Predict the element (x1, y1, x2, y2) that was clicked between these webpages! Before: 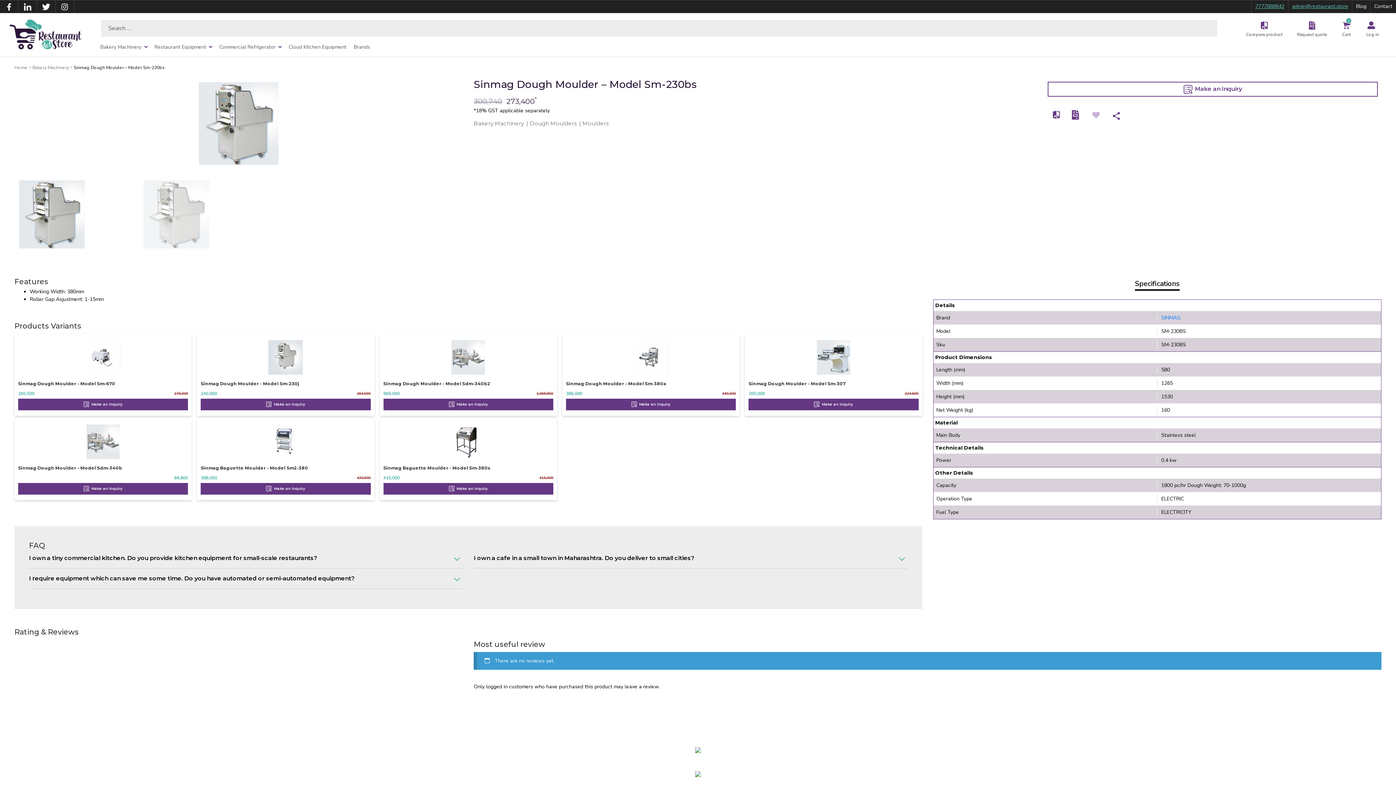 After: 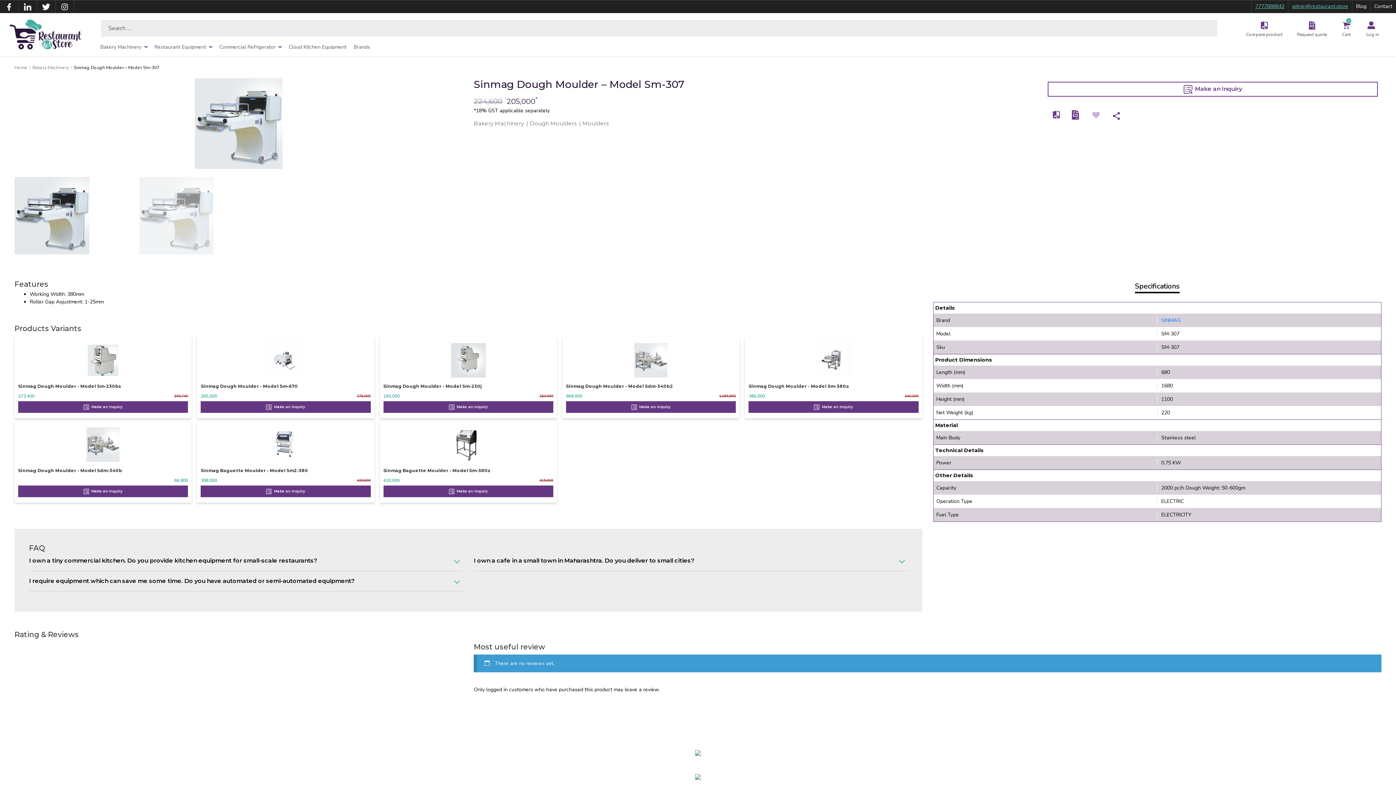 Action: bbox: (745, 334, 922, 380)